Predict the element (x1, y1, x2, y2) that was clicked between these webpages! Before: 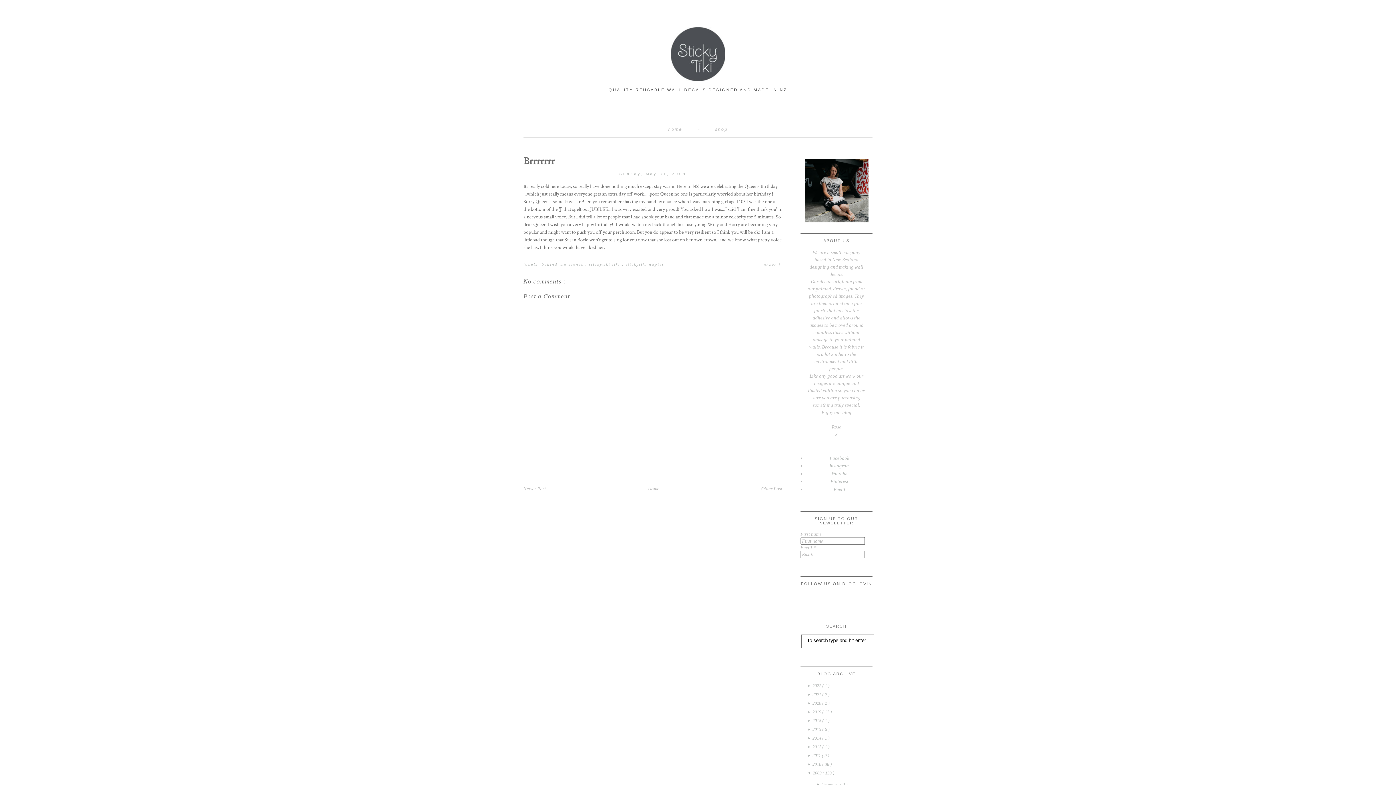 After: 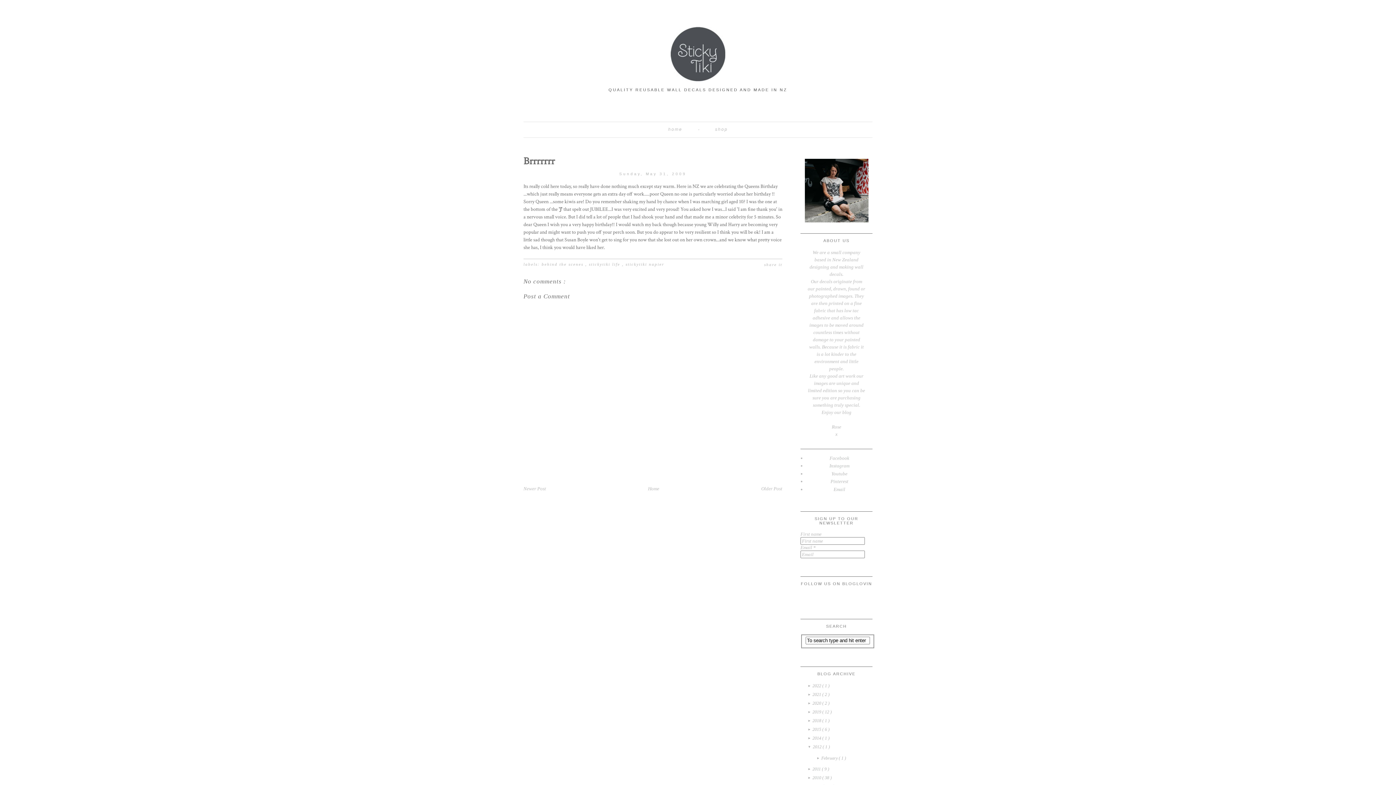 Action: label: ►   bbox: (807, 744, 812, 749)